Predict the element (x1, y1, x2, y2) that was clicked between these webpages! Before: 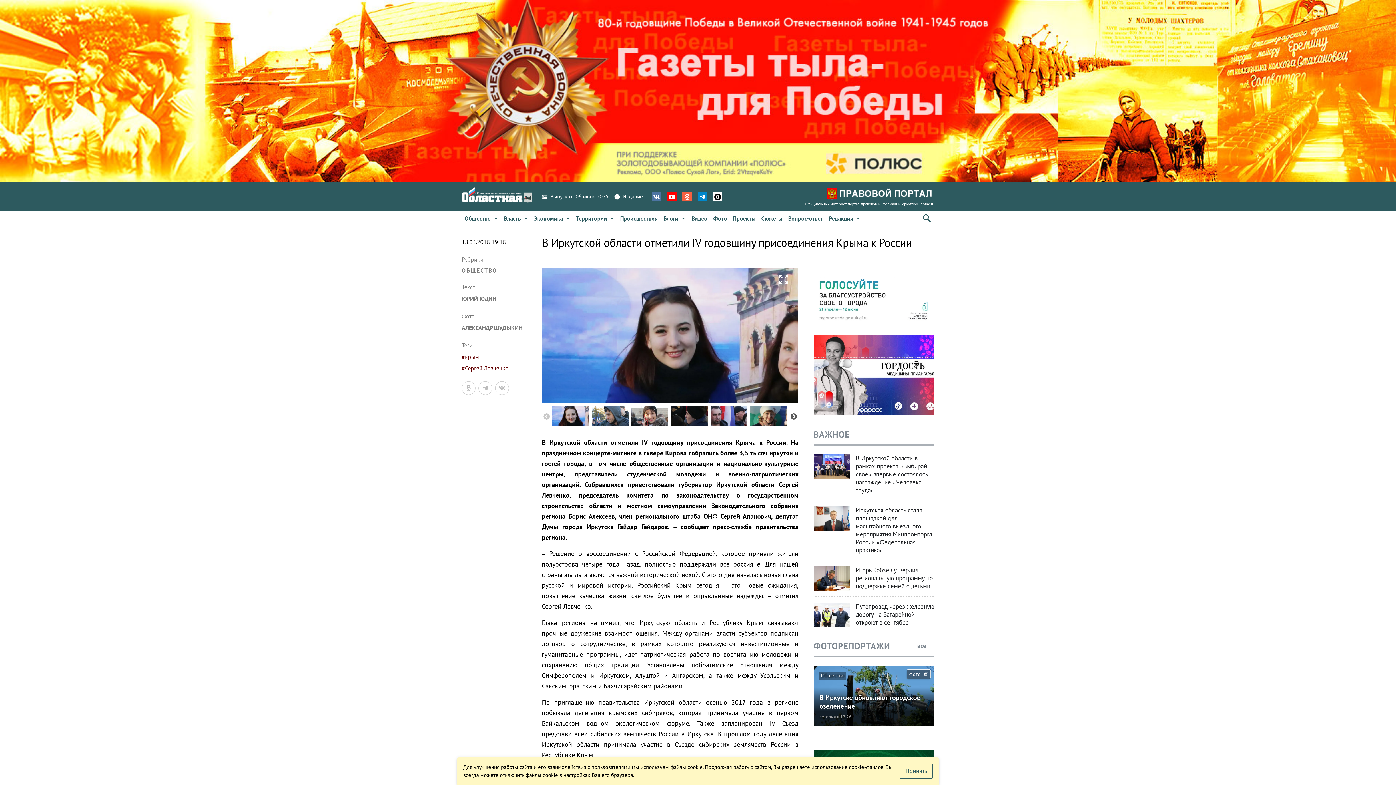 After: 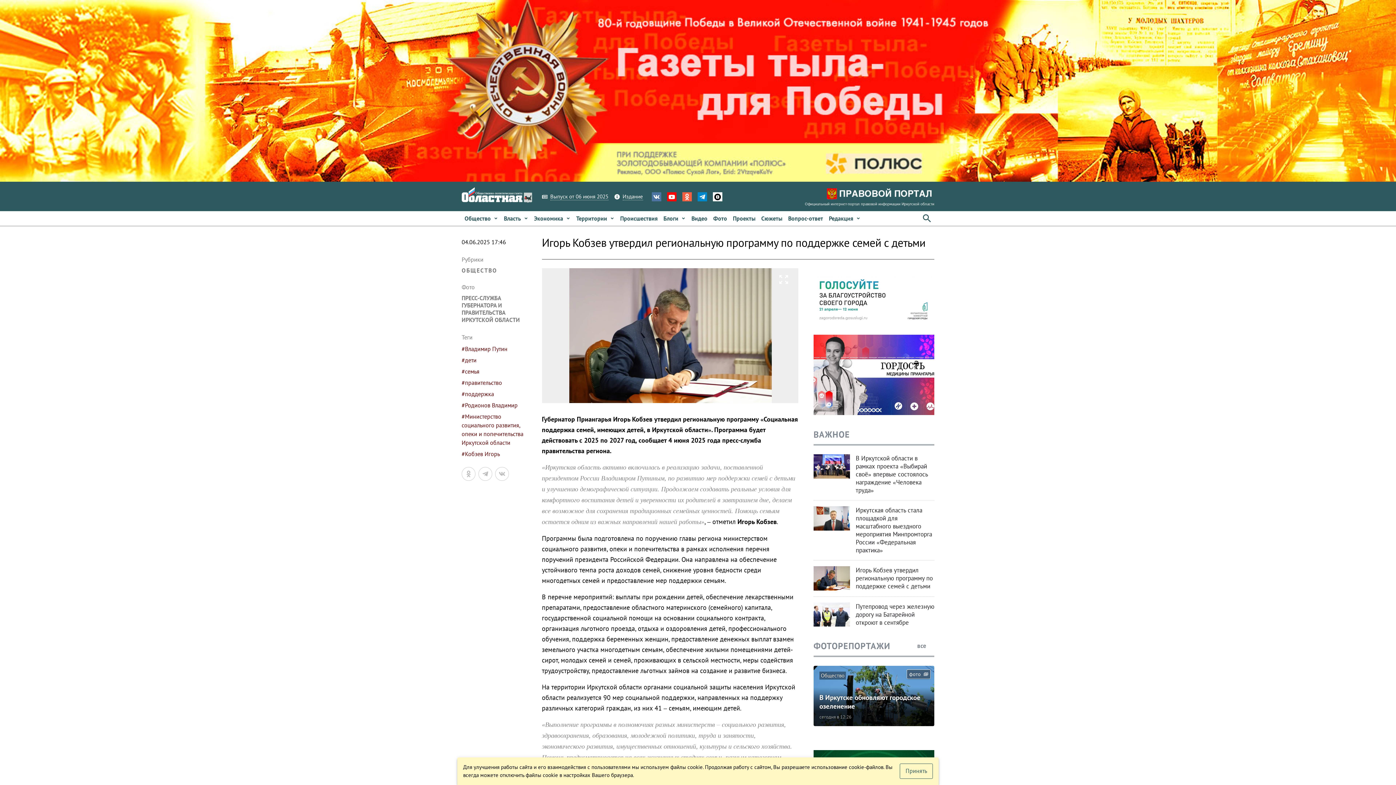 Action: bbox: (813, 566, 850, 590)